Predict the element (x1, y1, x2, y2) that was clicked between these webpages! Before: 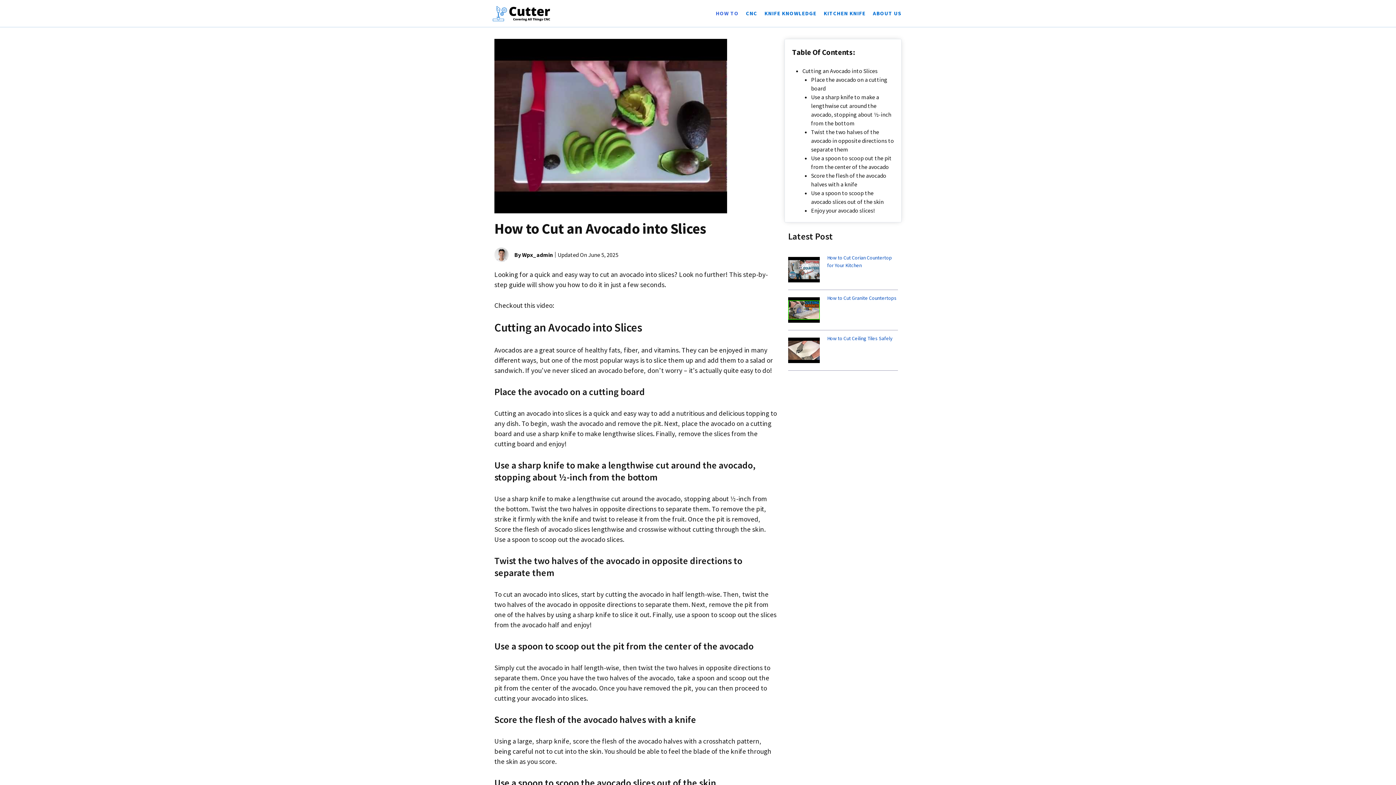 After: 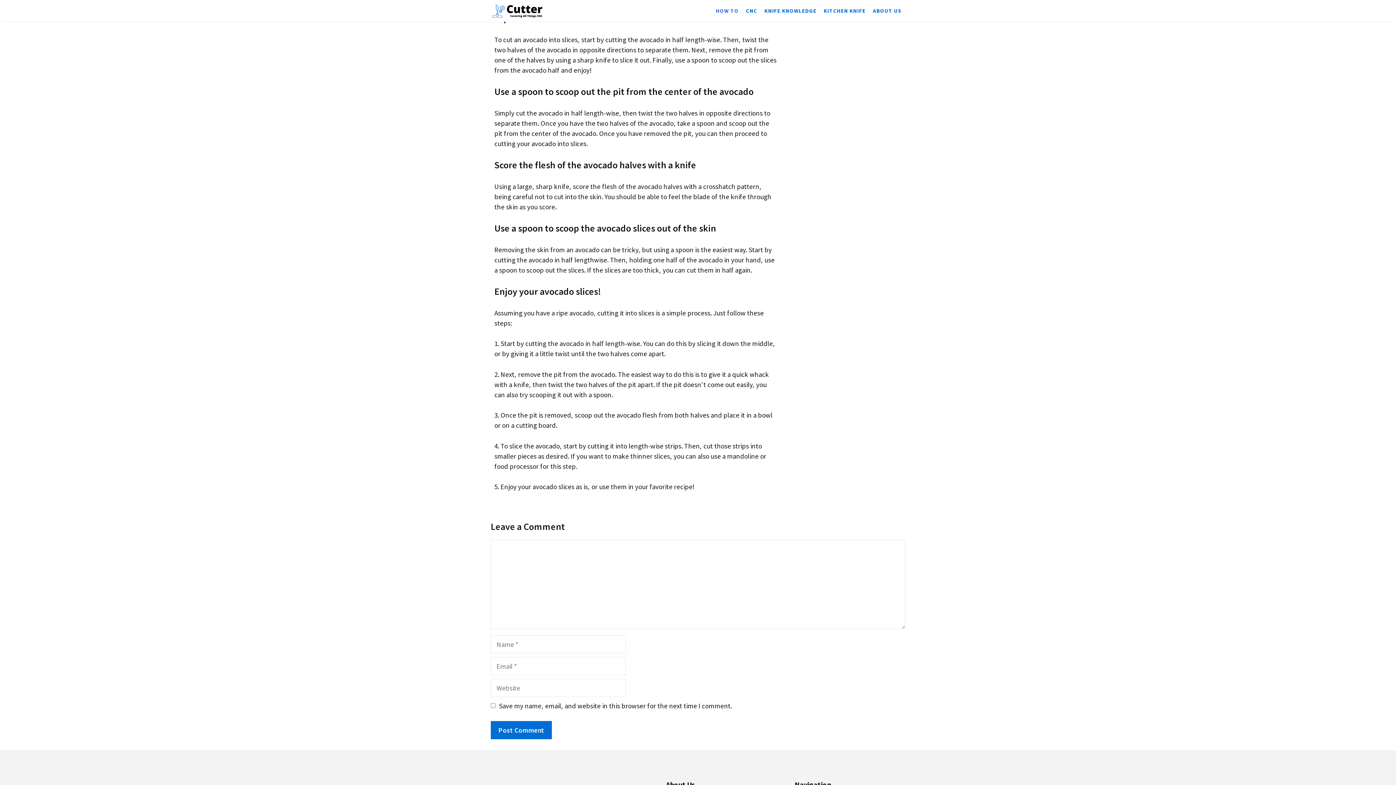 Action: label: Twist the two halves of the avocado in opposite directions to separate them bbox: (811, 128, 894, 153)